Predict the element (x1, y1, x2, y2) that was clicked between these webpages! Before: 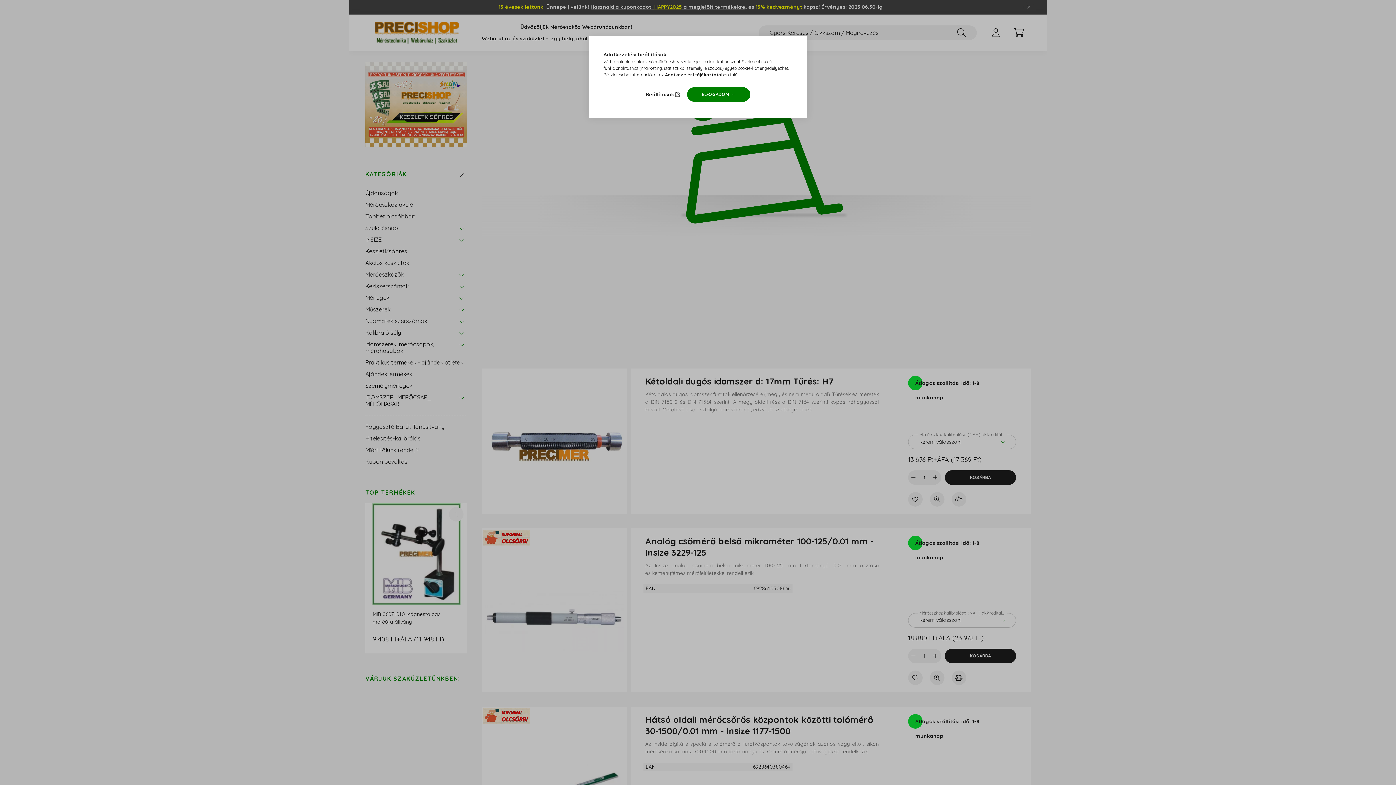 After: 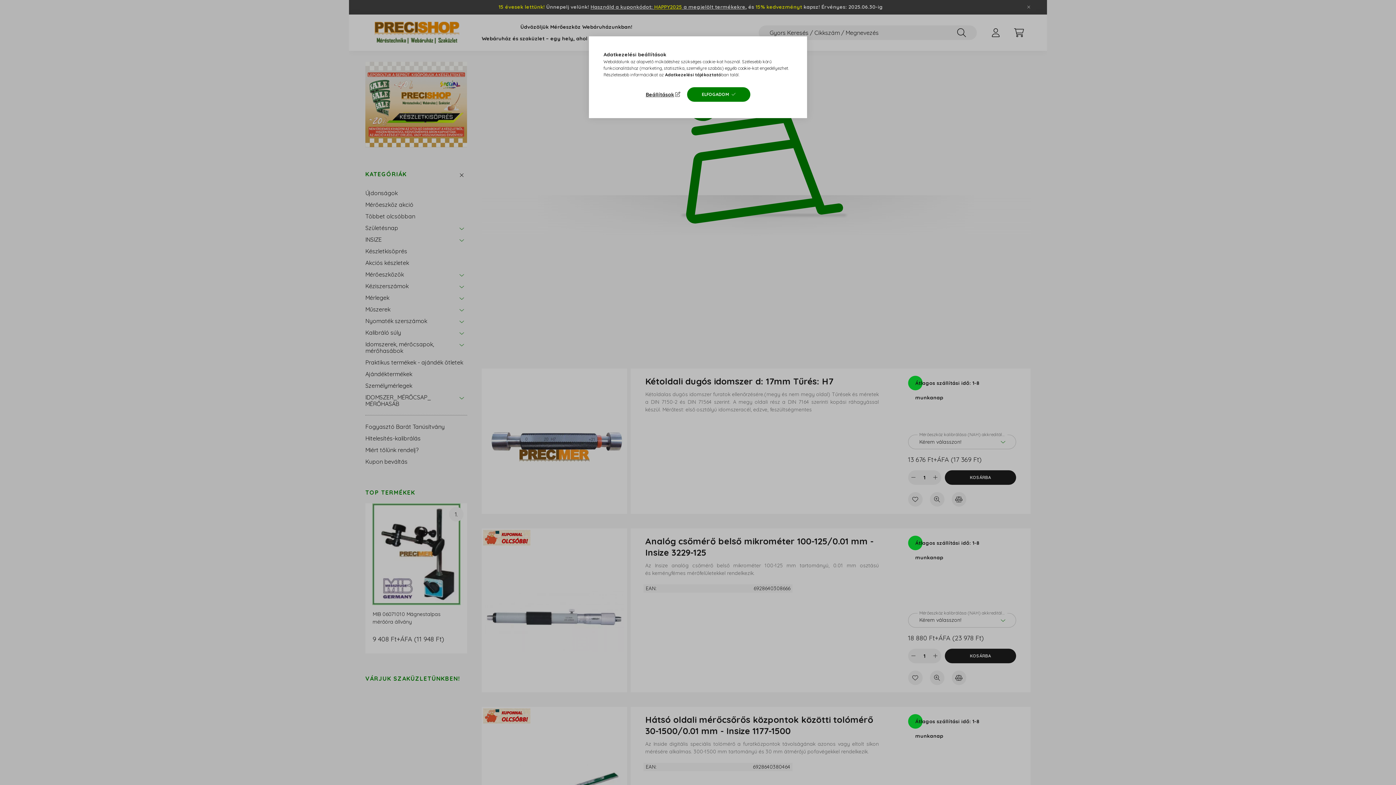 Action: bbox: (665, 72, 721, 77) label: Adatkezelési tájékoztató